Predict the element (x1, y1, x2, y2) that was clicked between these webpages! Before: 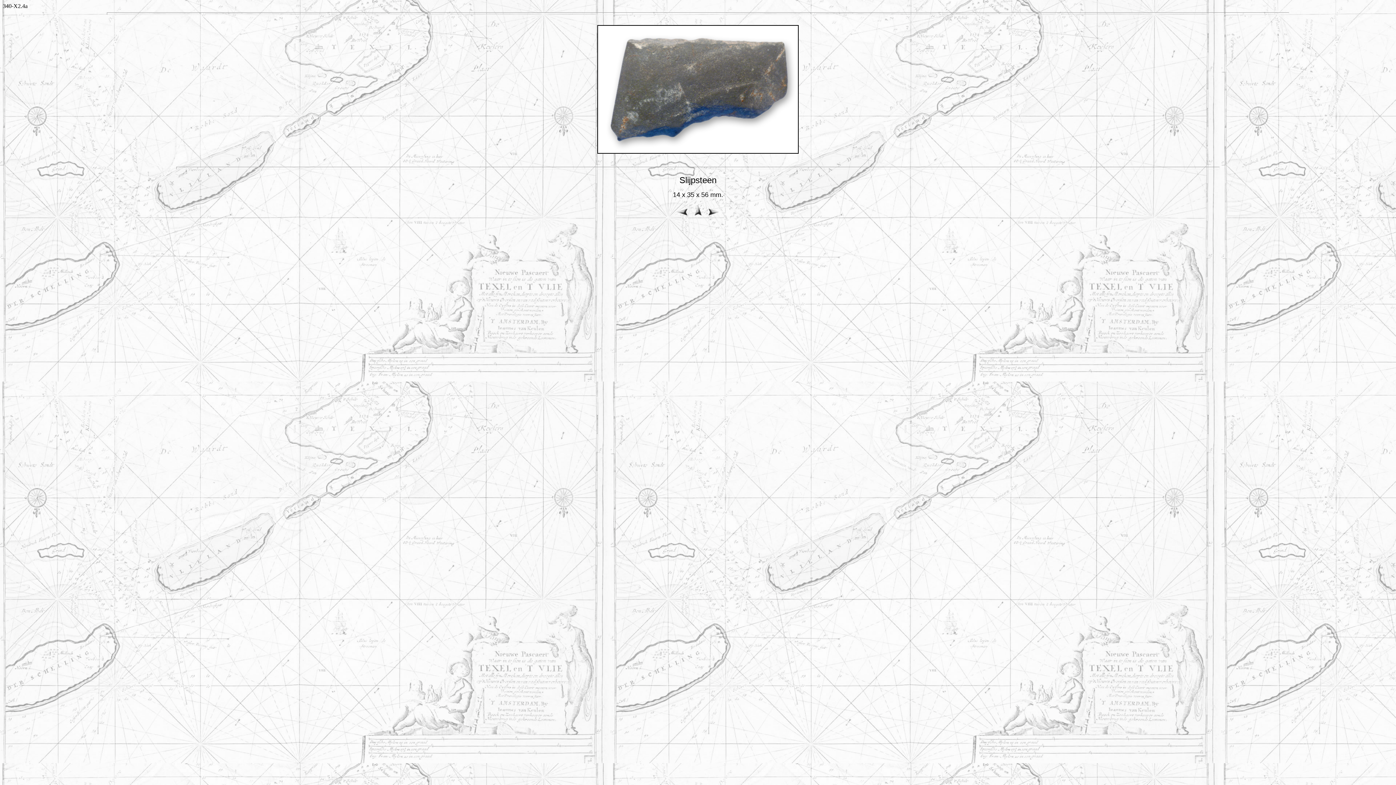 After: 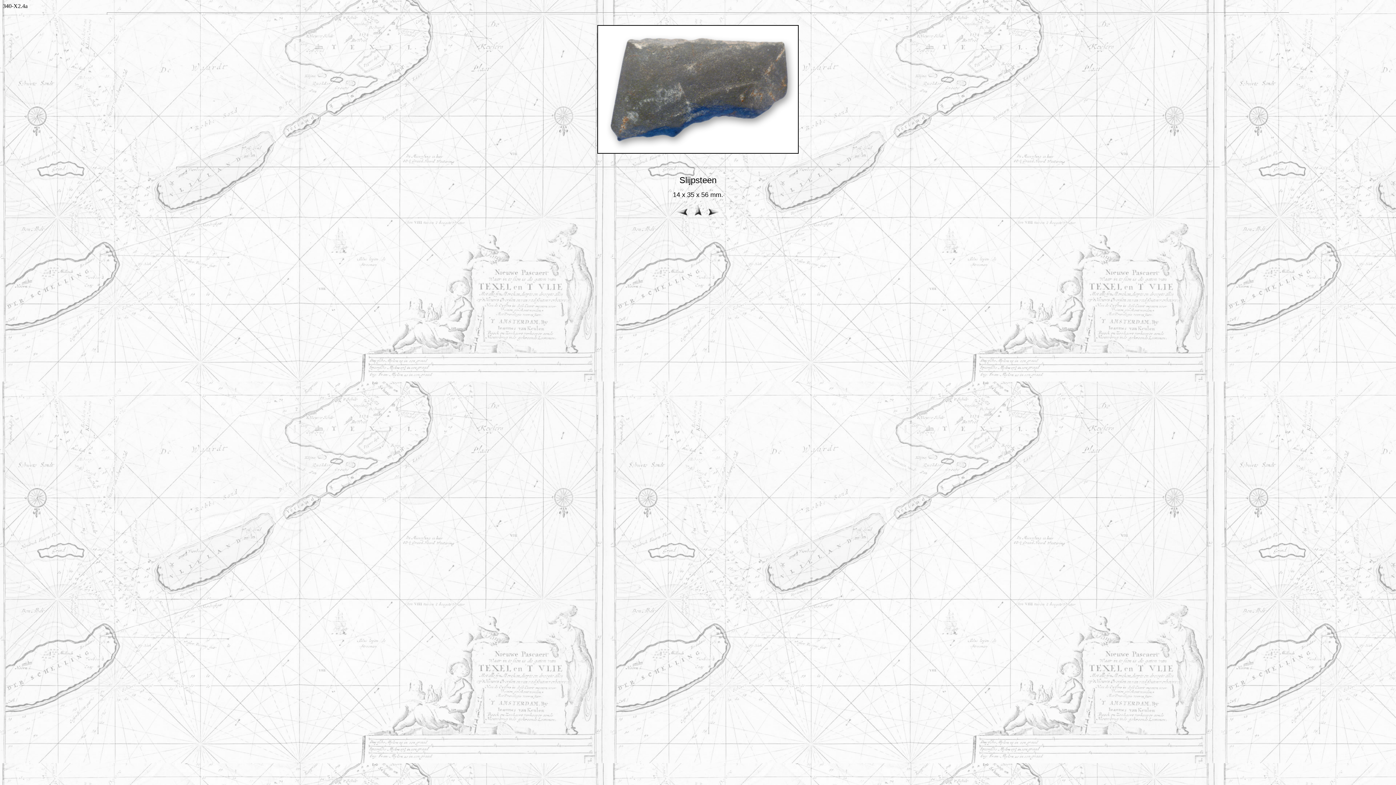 Action: bbox: (597, 156, 798, 162)